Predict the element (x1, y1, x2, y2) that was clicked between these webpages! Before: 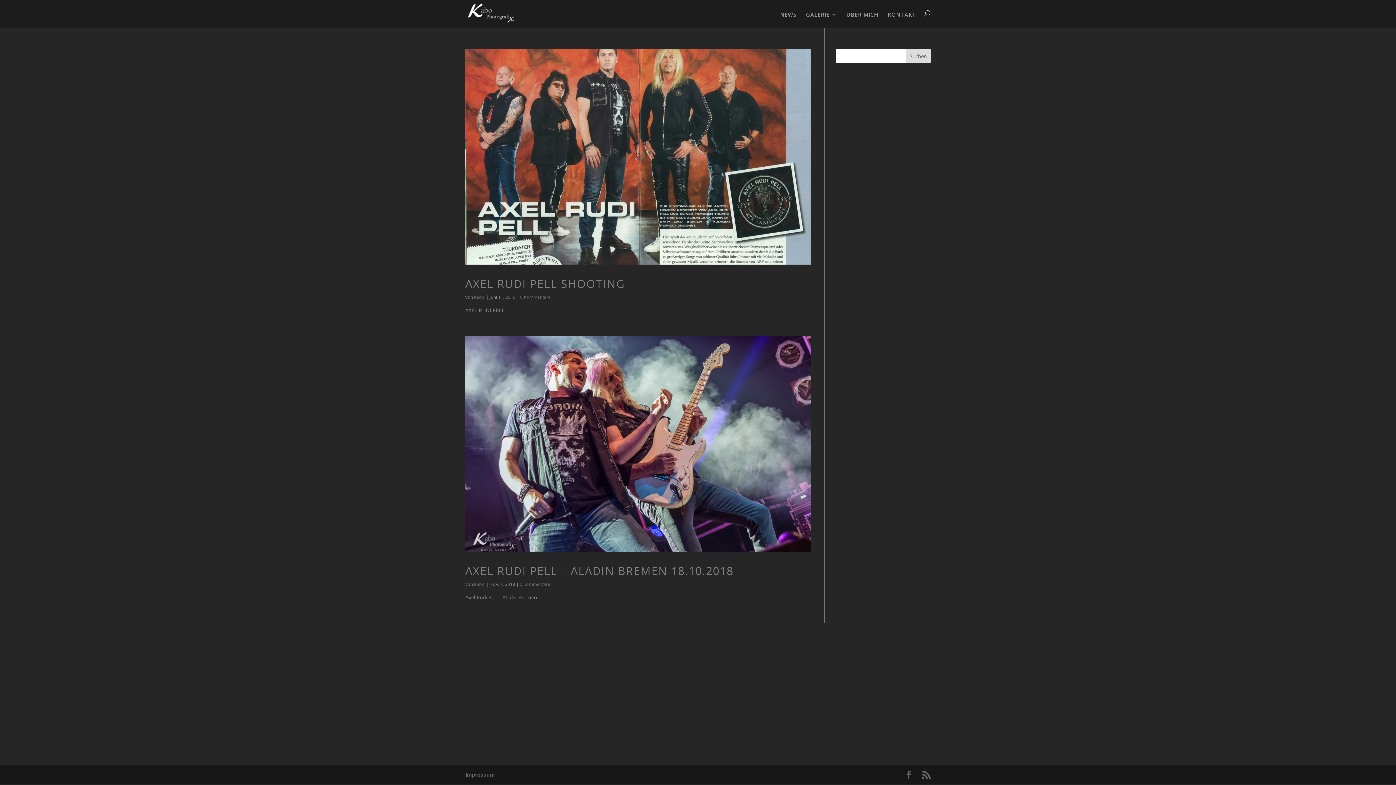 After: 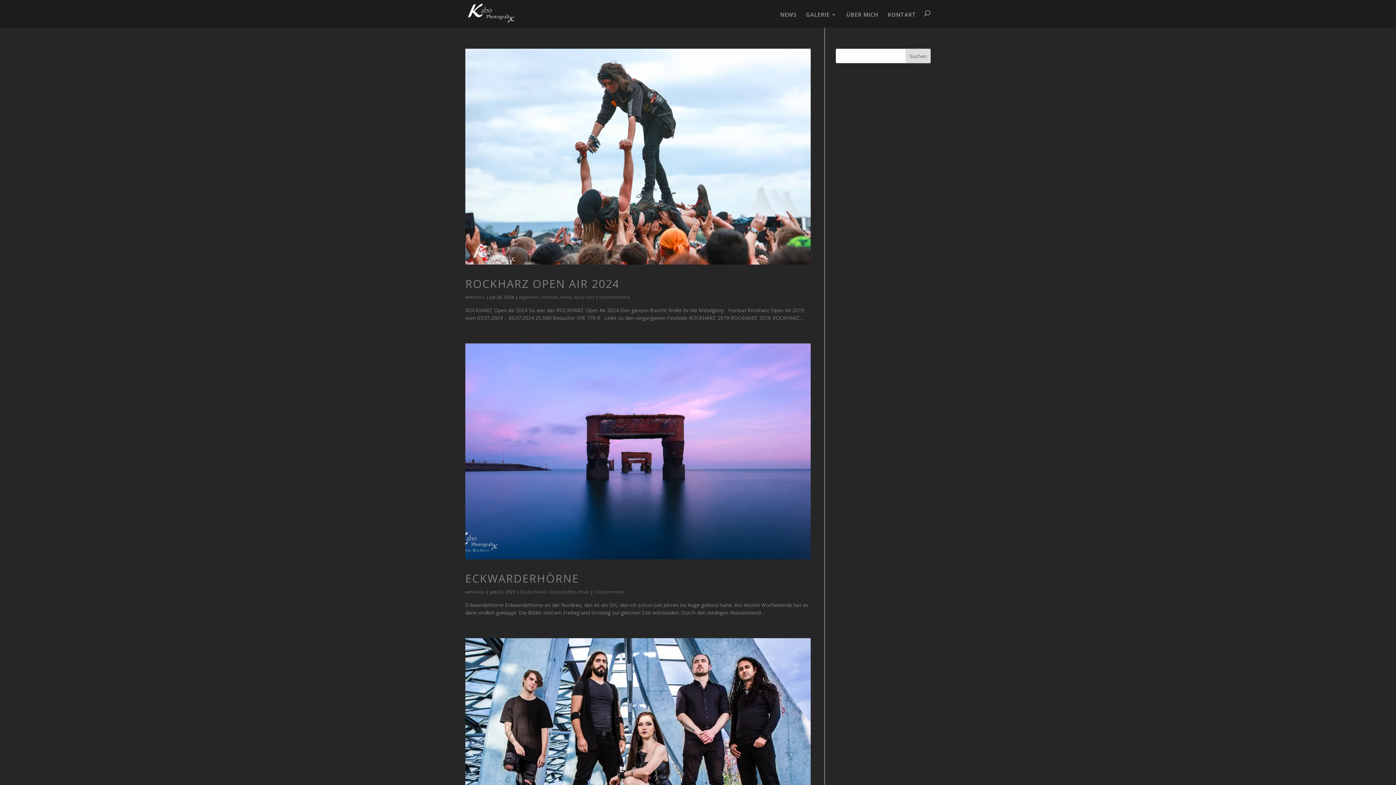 Action: label: Kabo bbox: (474, 294, 485, 300)